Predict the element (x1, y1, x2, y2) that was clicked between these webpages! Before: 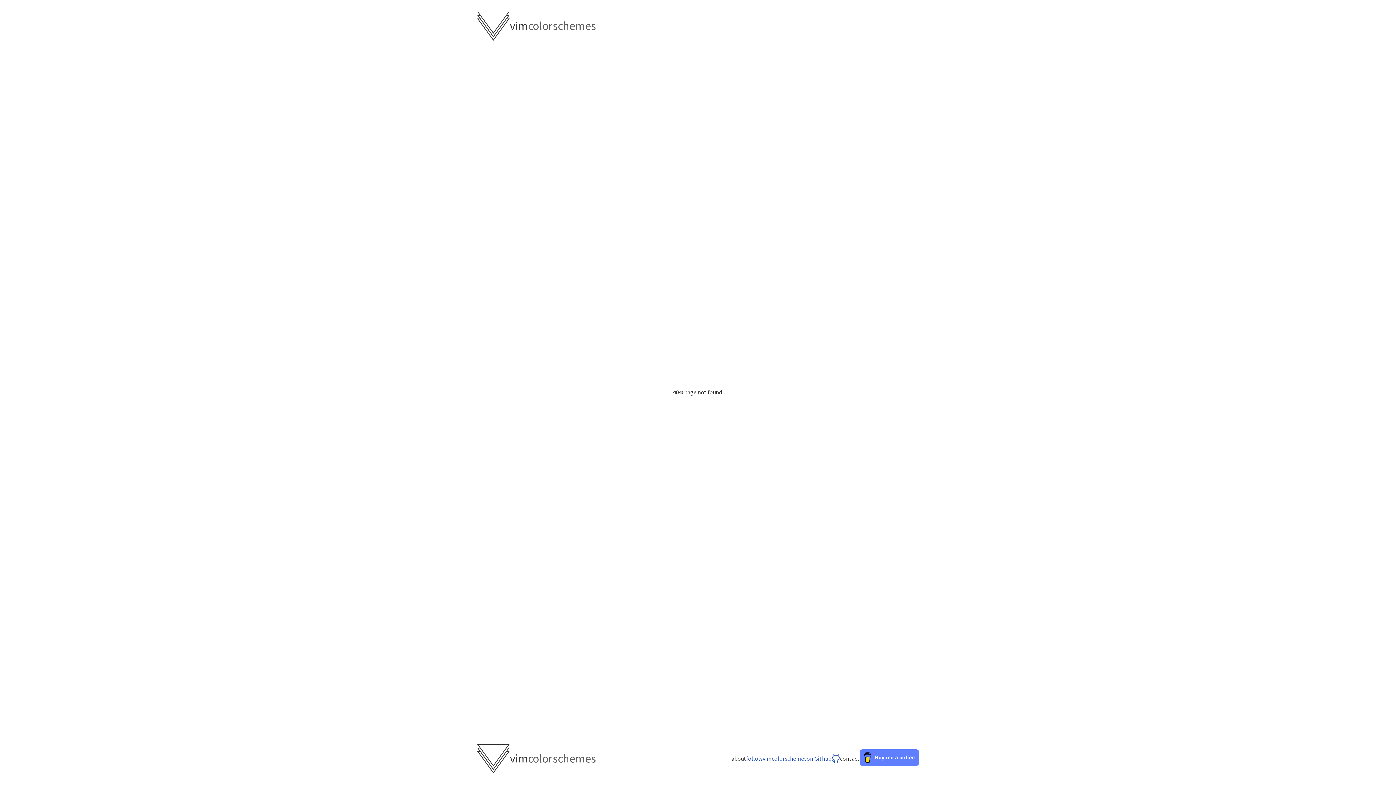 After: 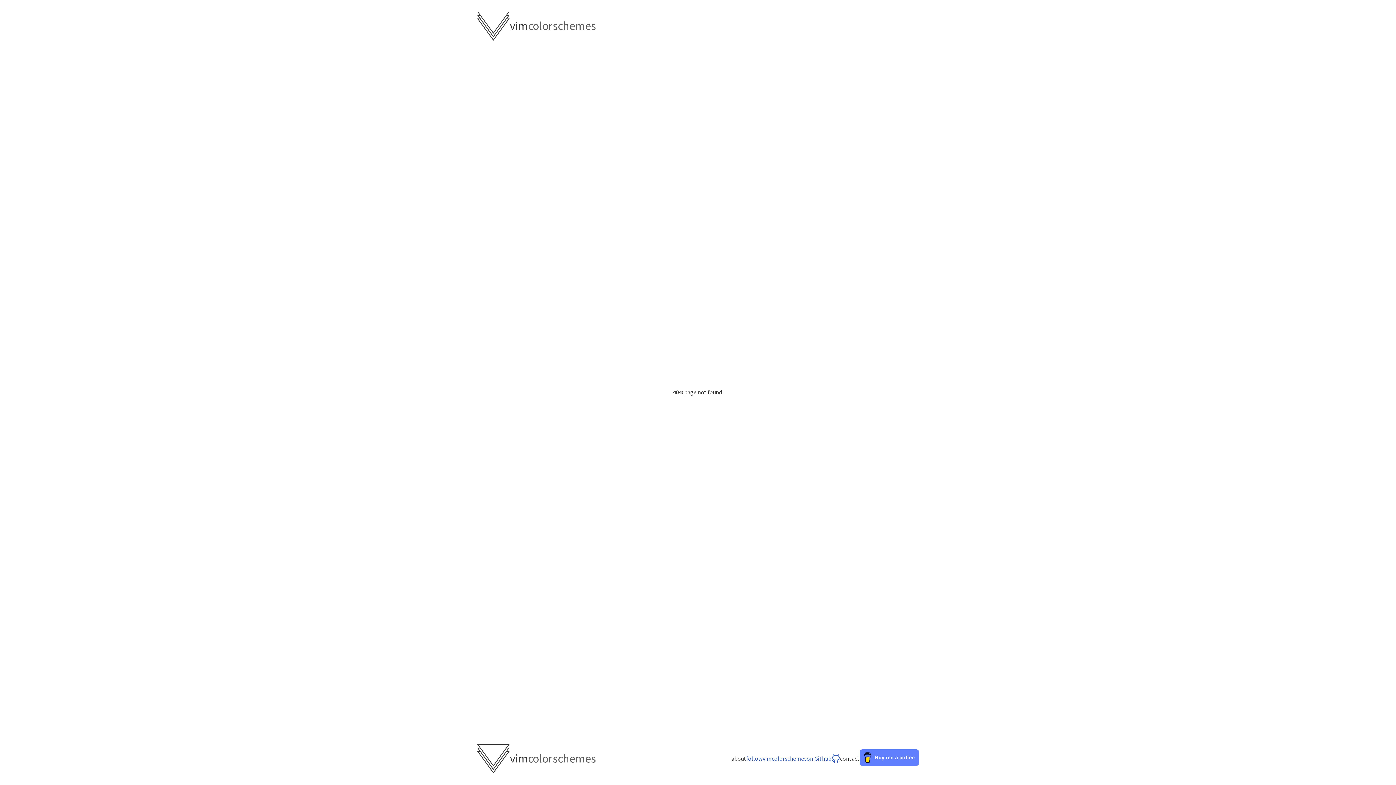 Action: label: contact bbox: (840, 754, 860, 763)